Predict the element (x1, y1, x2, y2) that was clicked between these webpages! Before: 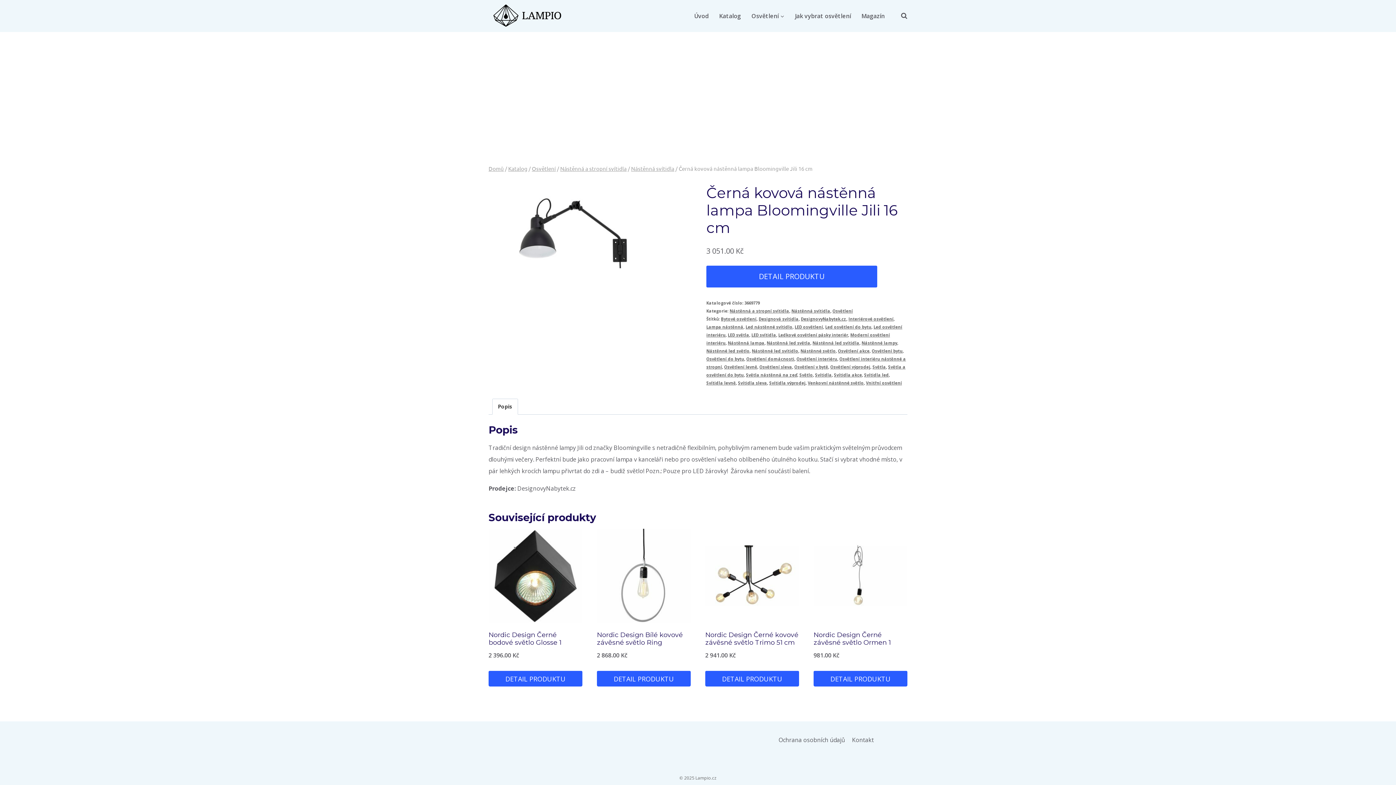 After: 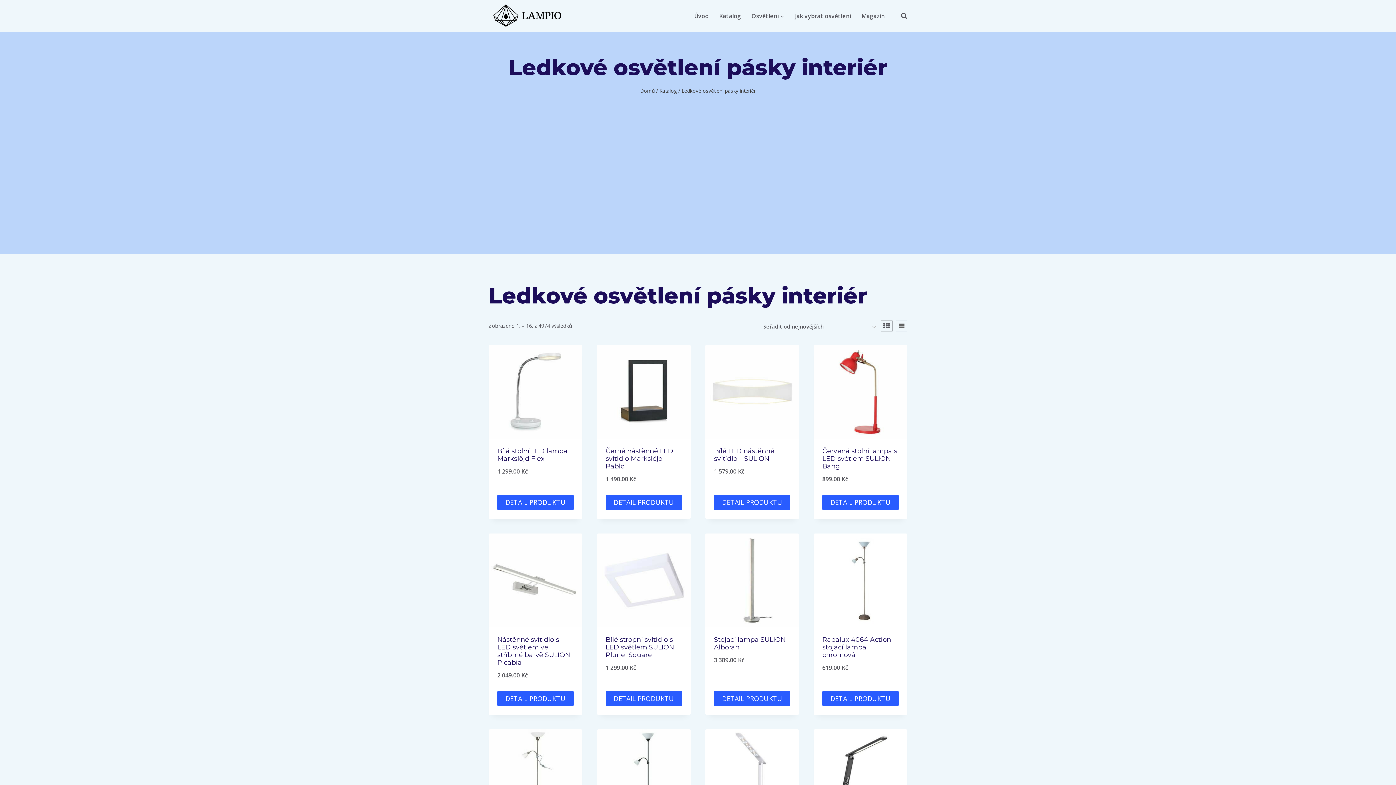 Action: bbox: (778, 332, 848, 337) label: Ledkové osvětlení pásky interiér